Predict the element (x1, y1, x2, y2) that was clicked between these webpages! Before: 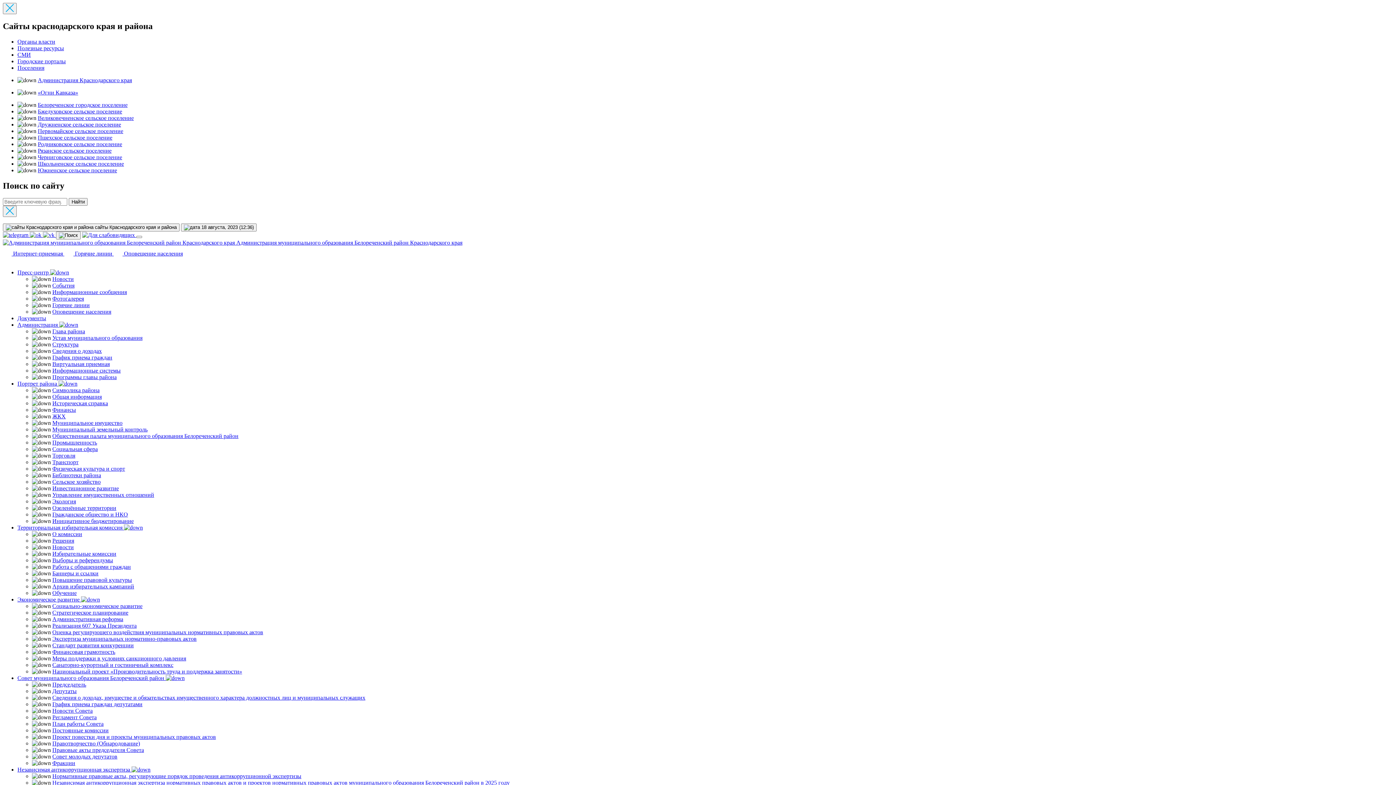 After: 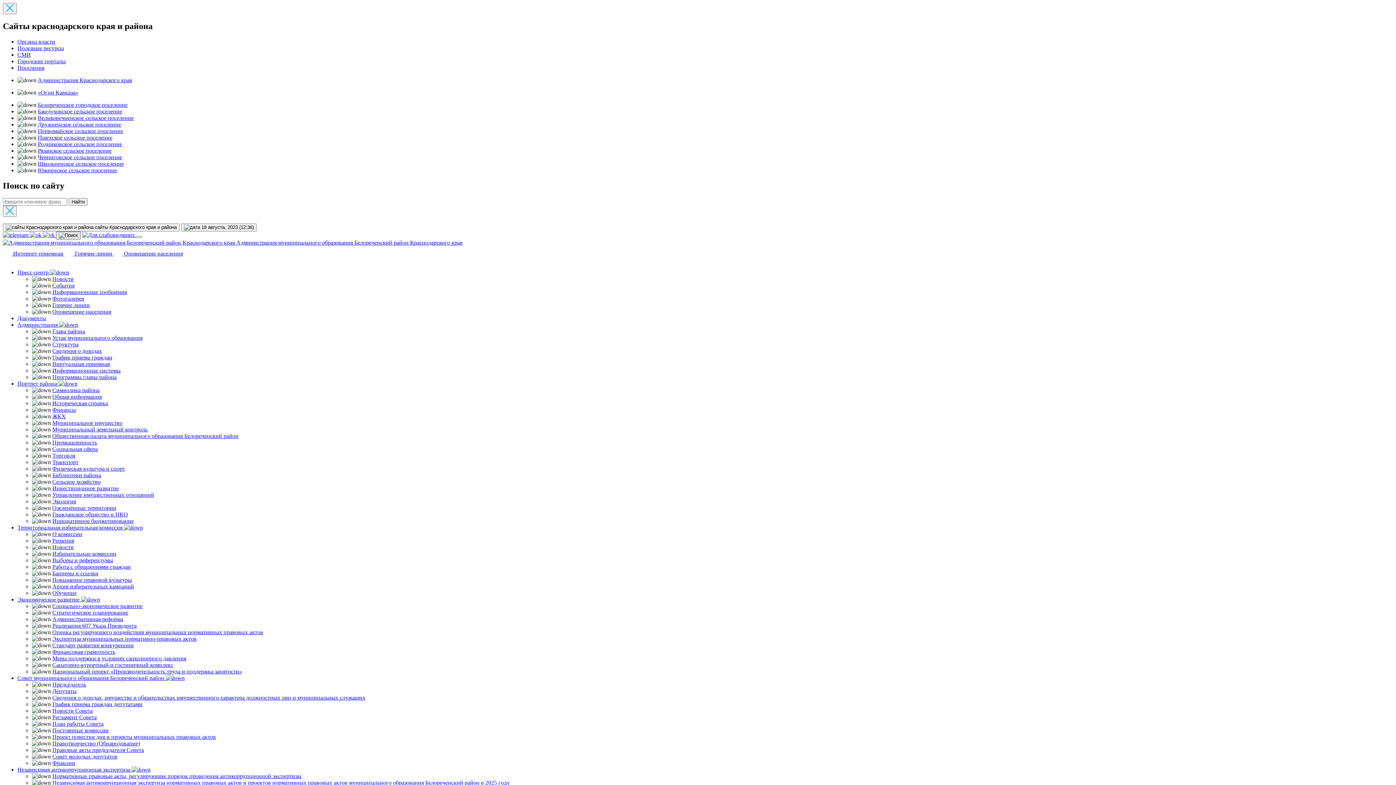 Action: bbox: (56, 231, 80, 239)